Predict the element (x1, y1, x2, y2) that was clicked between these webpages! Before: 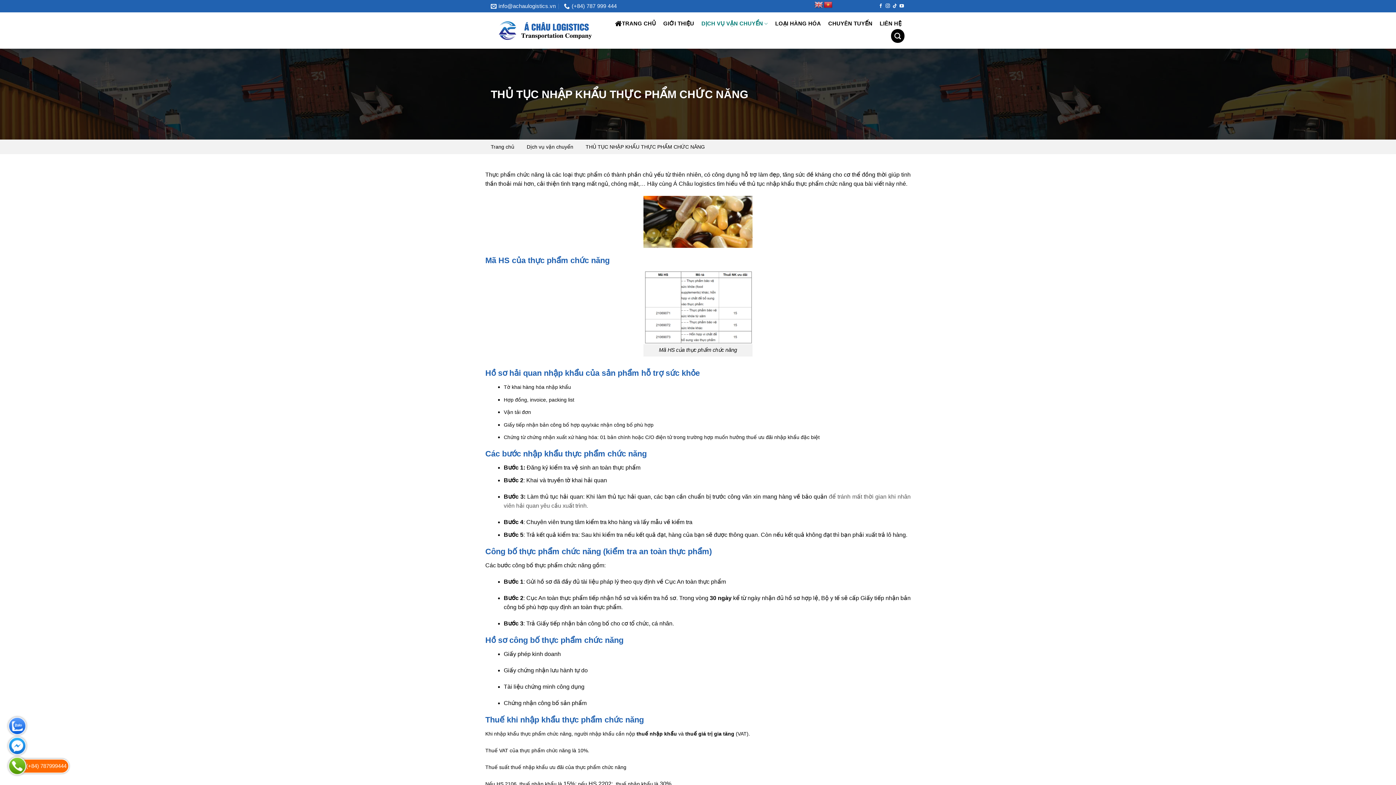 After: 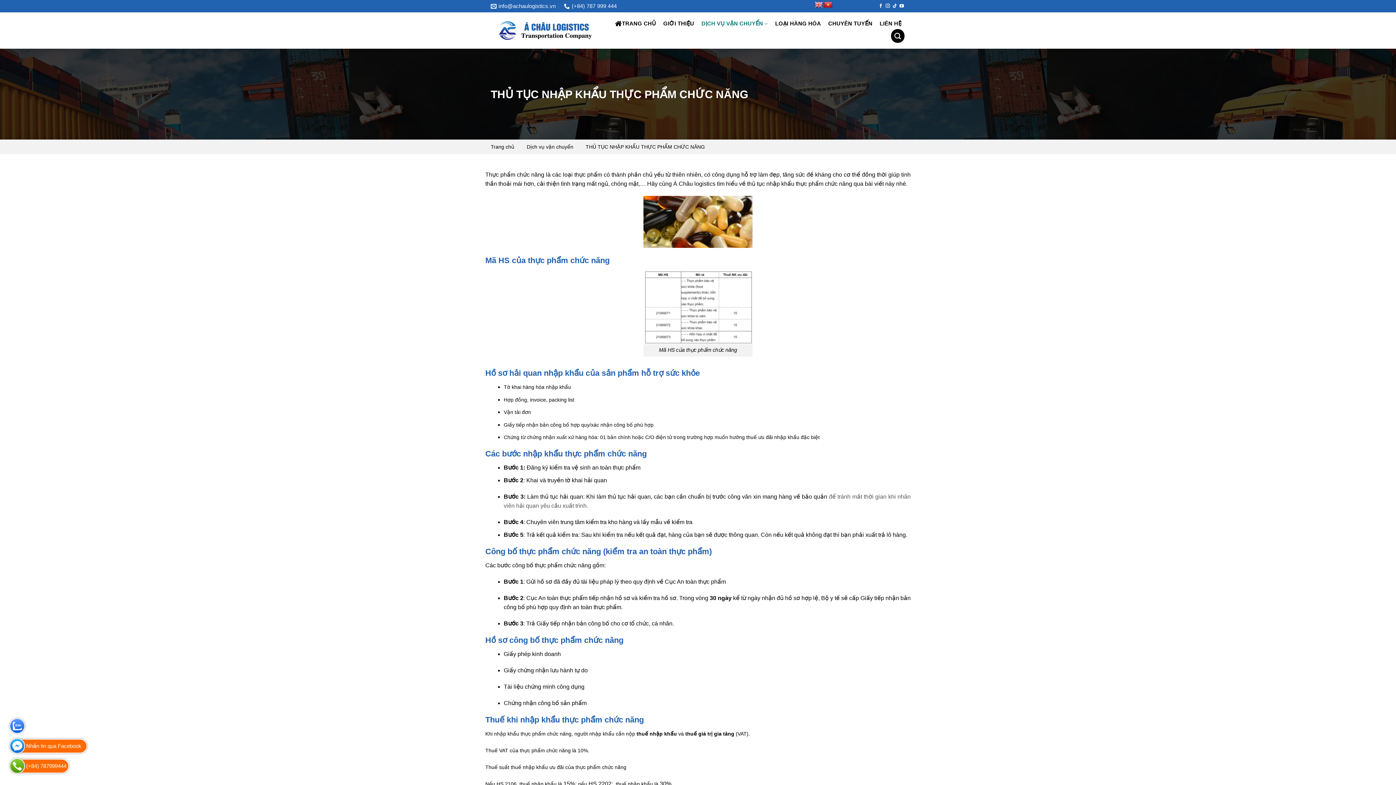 Action: bbox: (9, 738, 25, 754) label: Nhắn tin qua Facebook